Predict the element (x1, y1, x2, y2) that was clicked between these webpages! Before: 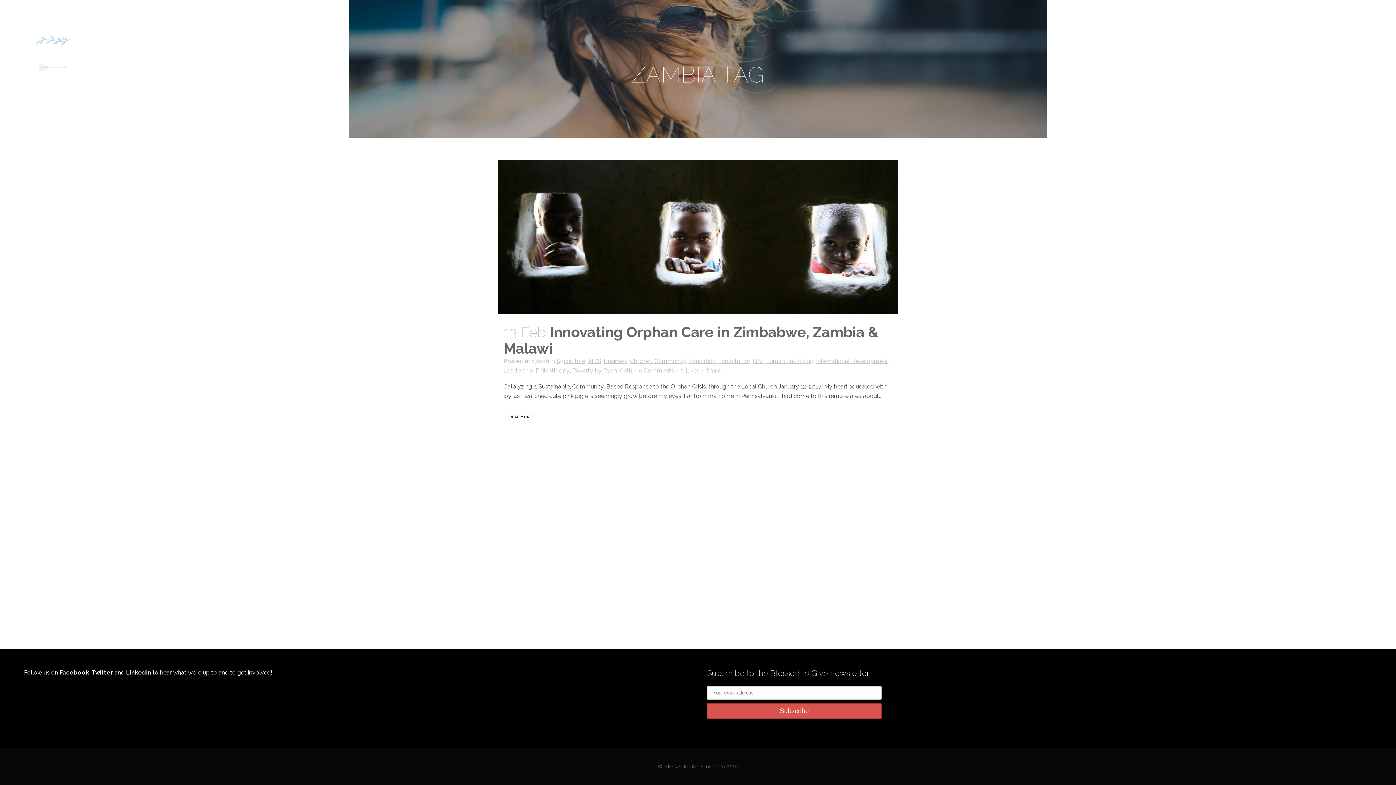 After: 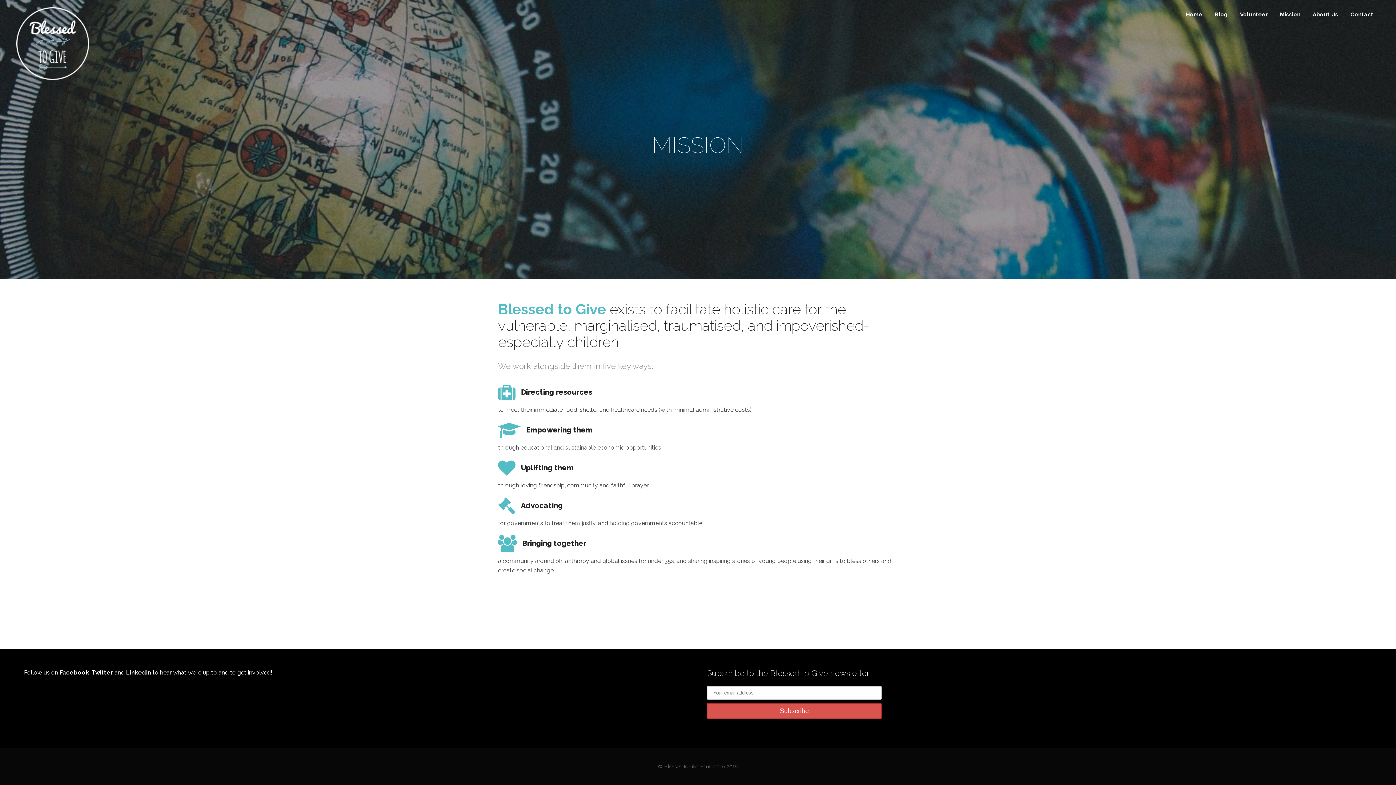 Action: bbox: (1274, 0, 1306, 29) label: Mission